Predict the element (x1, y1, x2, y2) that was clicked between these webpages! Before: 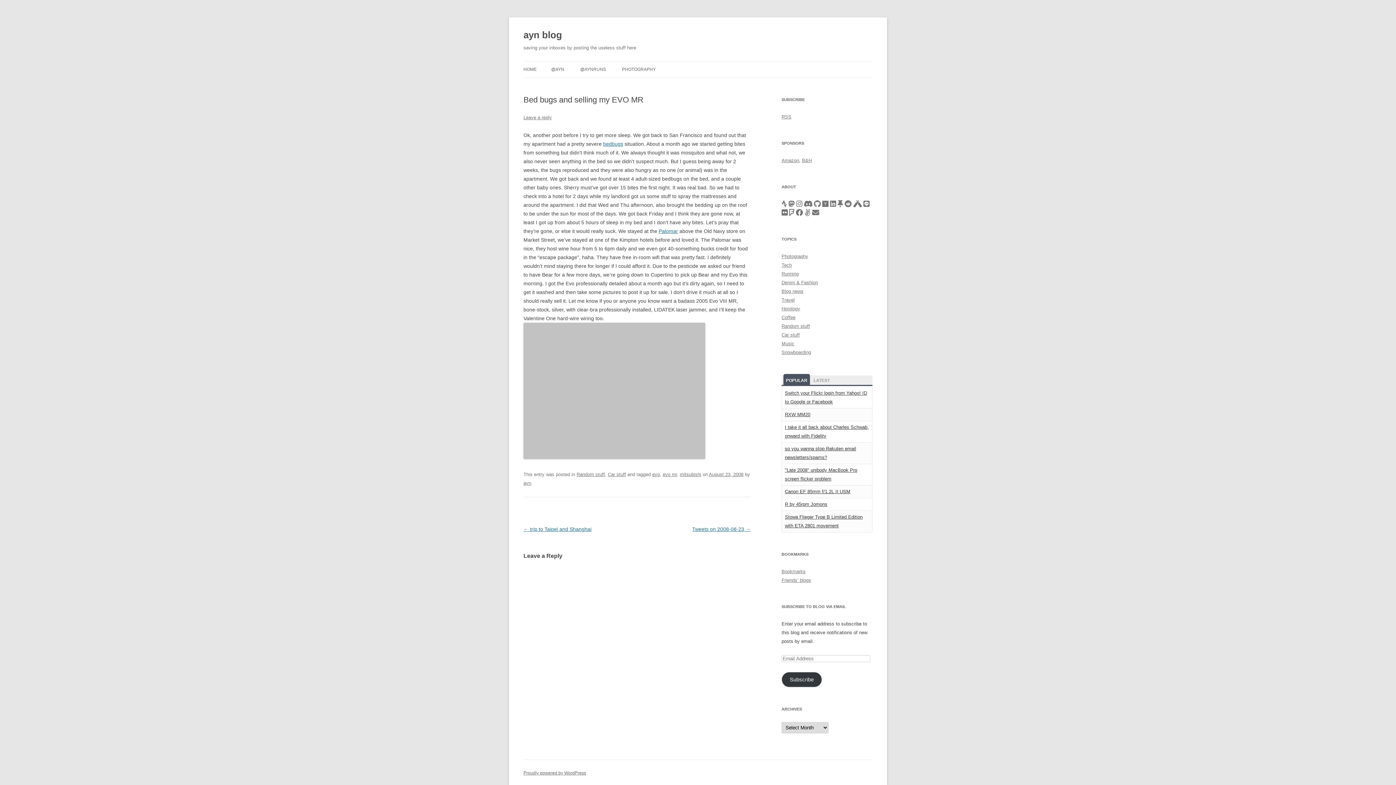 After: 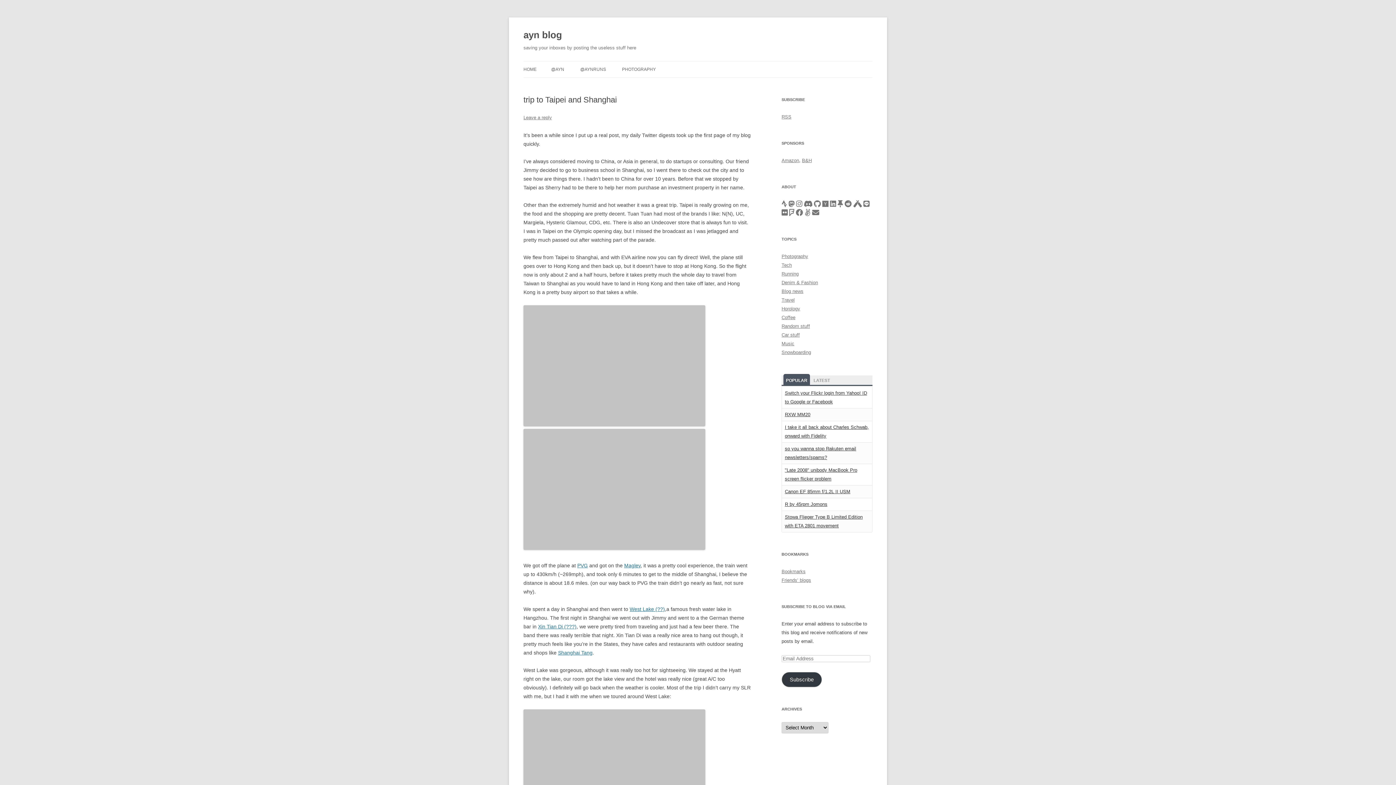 Action: bbox: (523, 526, 591, 532) label: ← trip to Taipei and Shanghai